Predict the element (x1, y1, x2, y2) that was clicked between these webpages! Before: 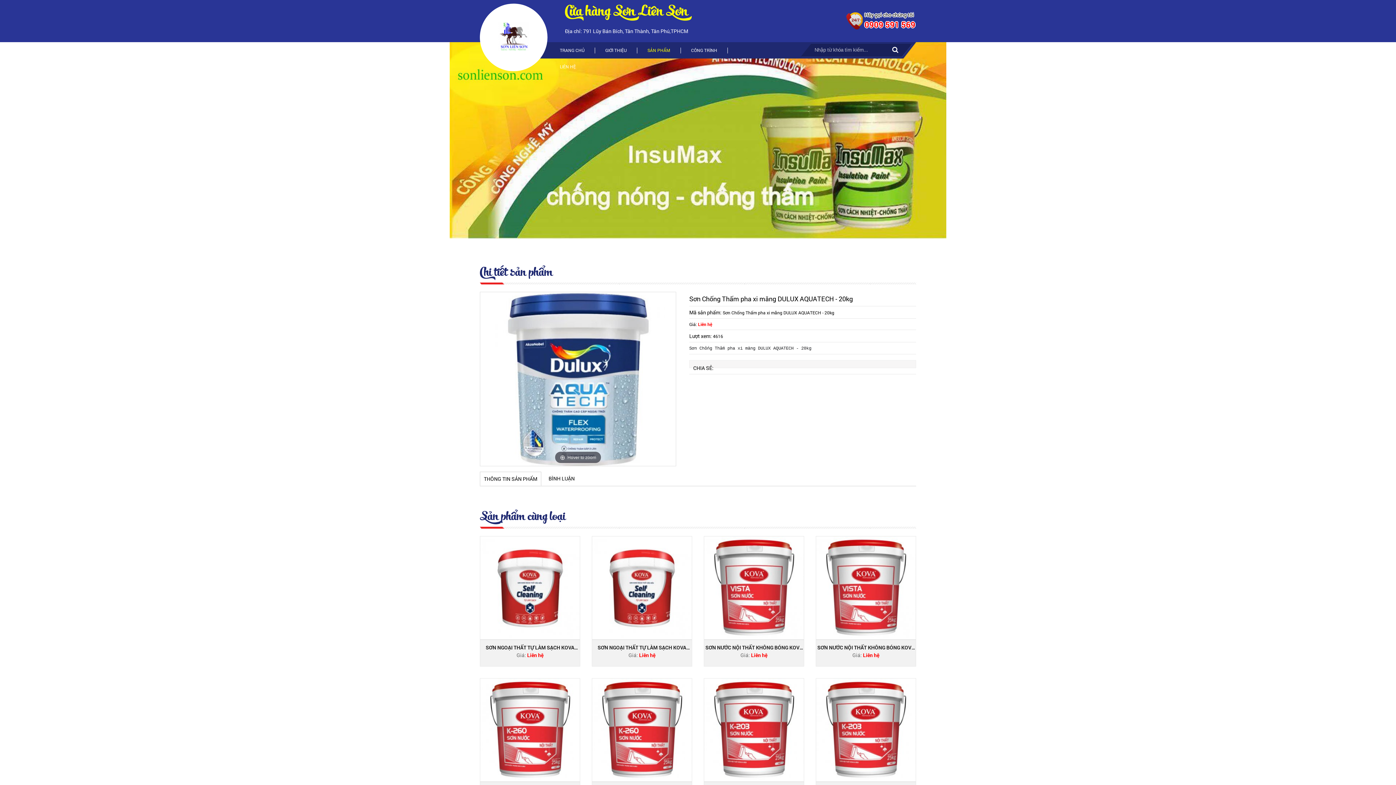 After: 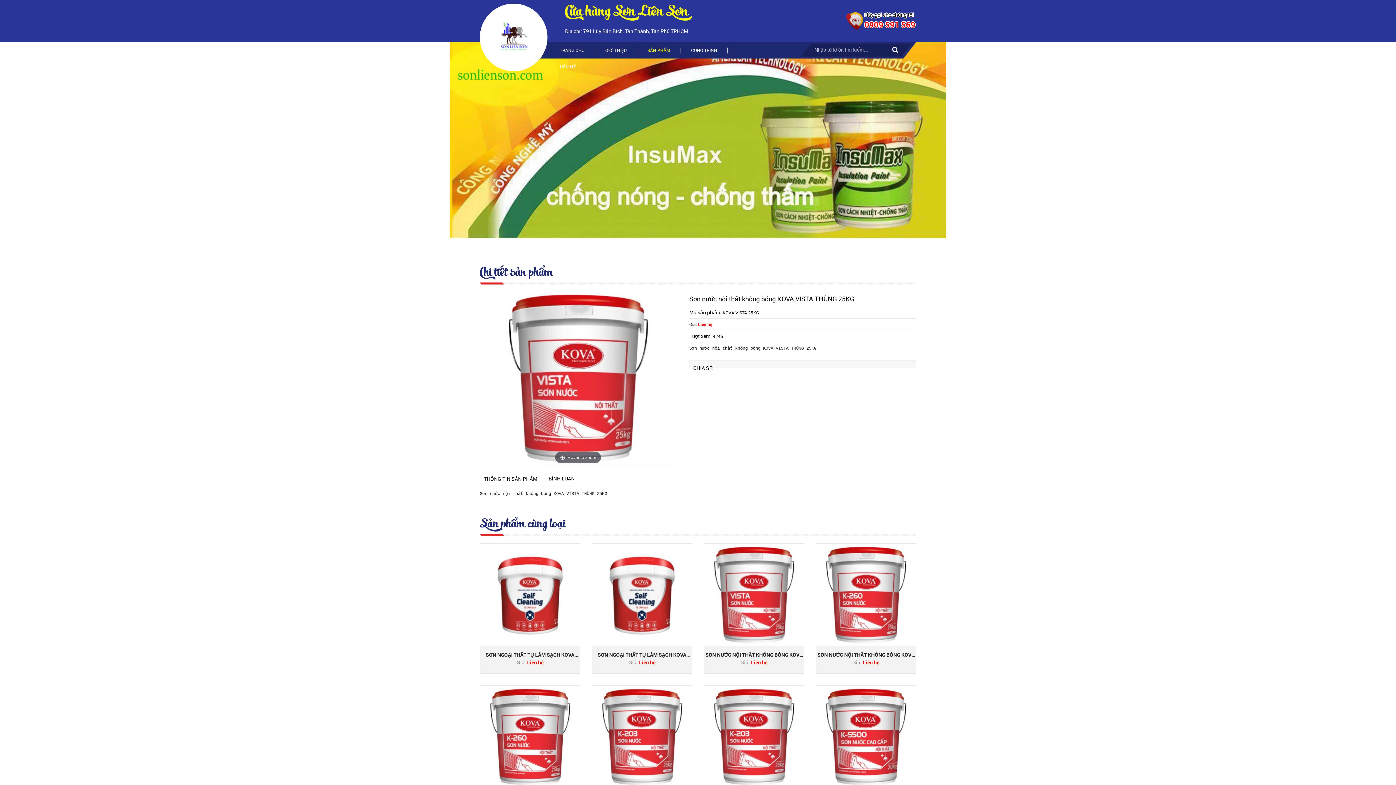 Action: bbox: (816, 536, 915, 639)